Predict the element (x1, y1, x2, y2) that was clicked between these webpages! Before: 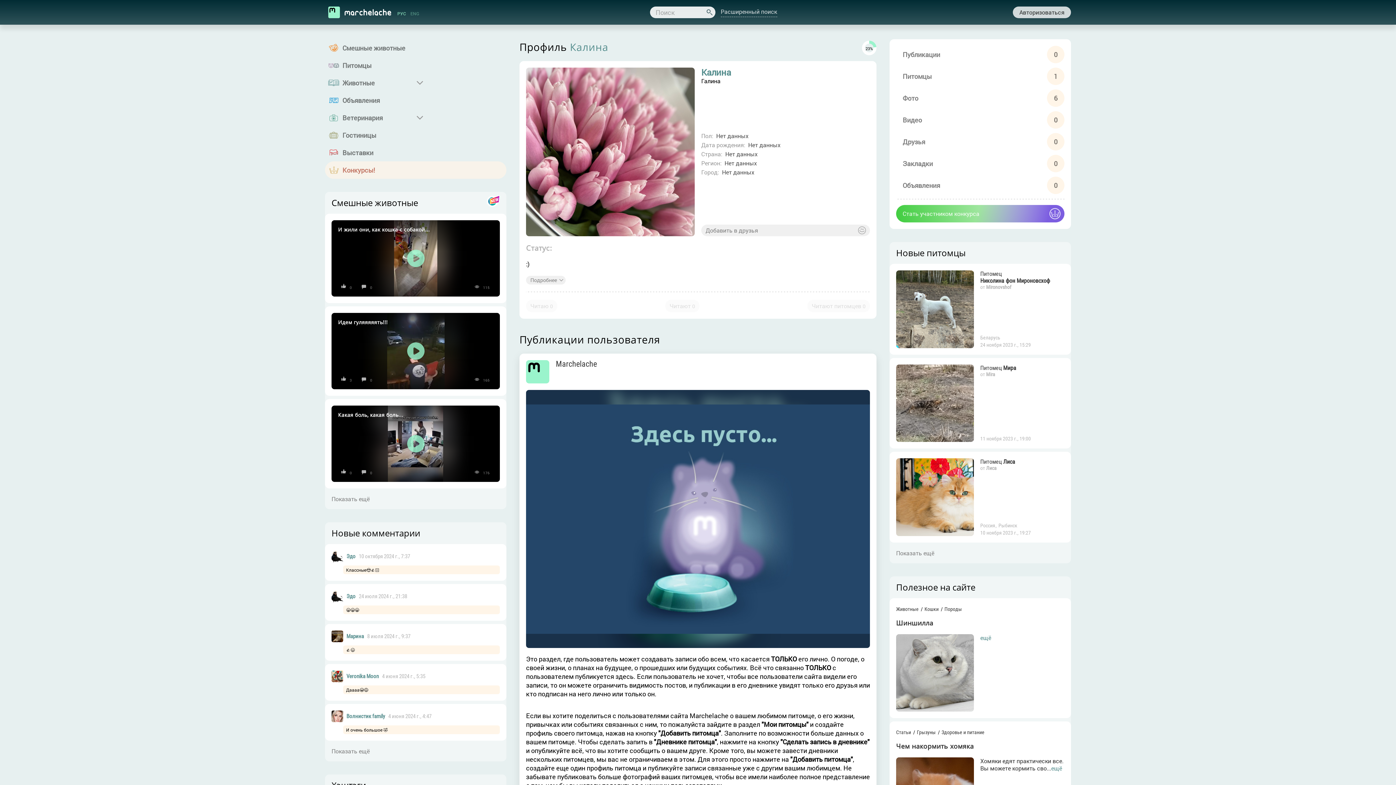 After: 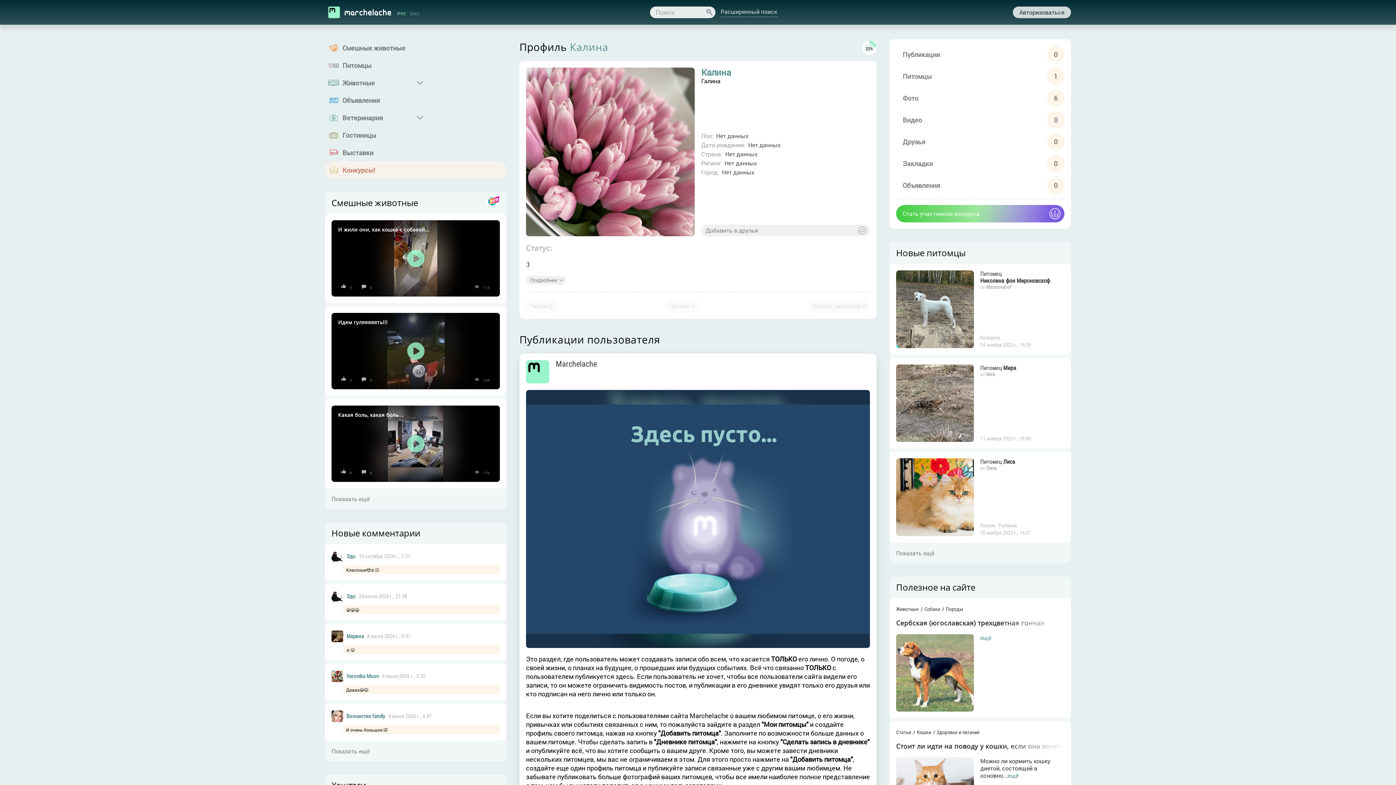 Action: label: Калина bbox: (701, 66, 731, 78)